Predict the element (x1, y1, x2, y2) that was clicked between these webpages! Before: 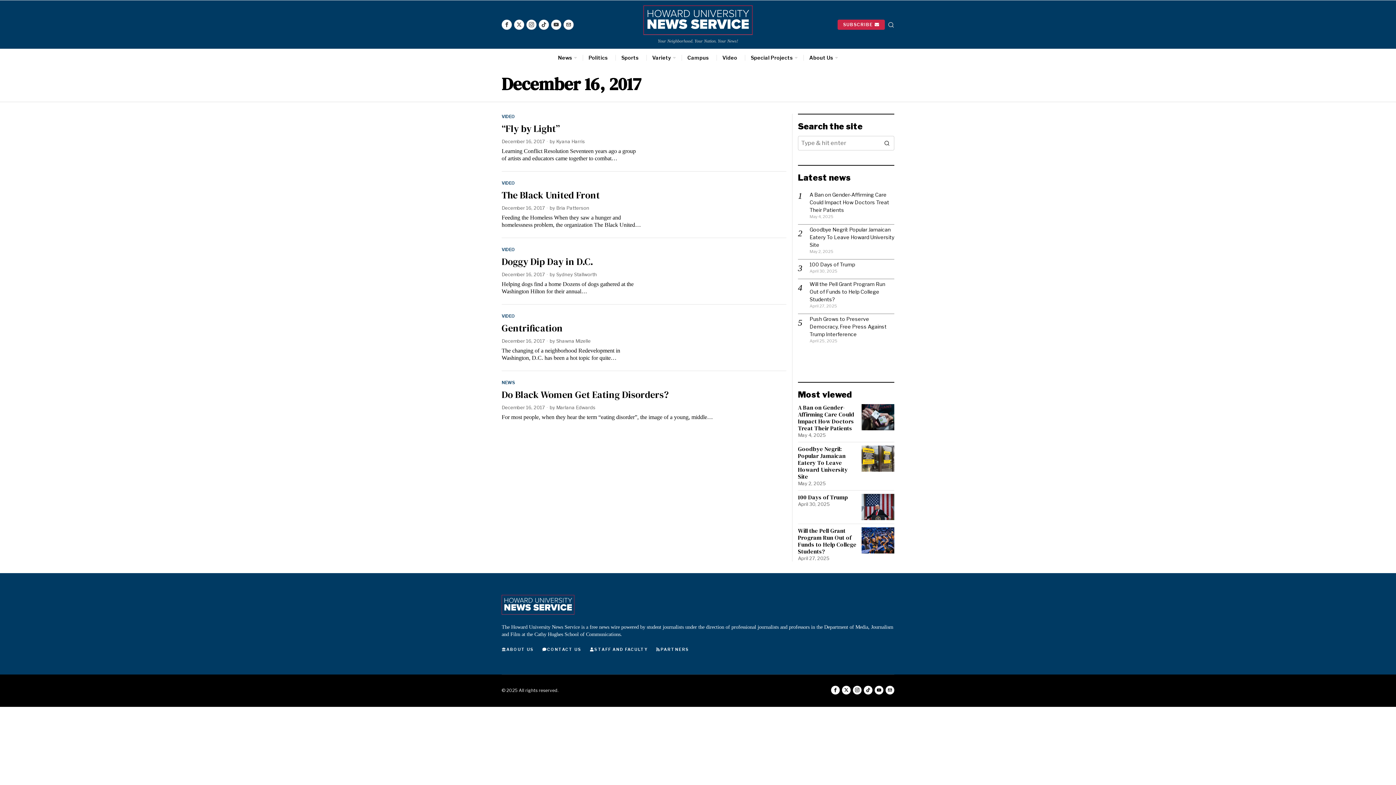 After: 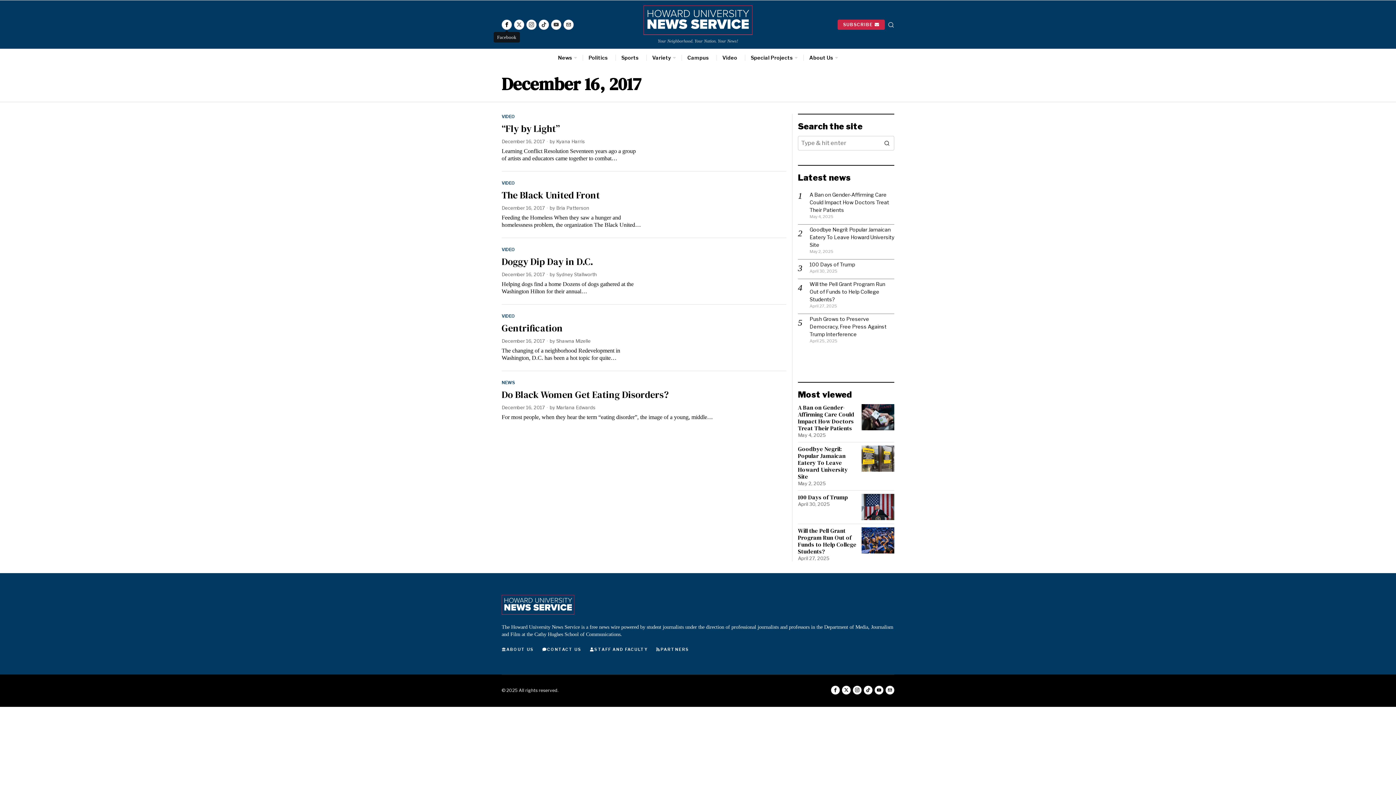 Action: bbox: (501, 19, 512, 29) label: Facebook